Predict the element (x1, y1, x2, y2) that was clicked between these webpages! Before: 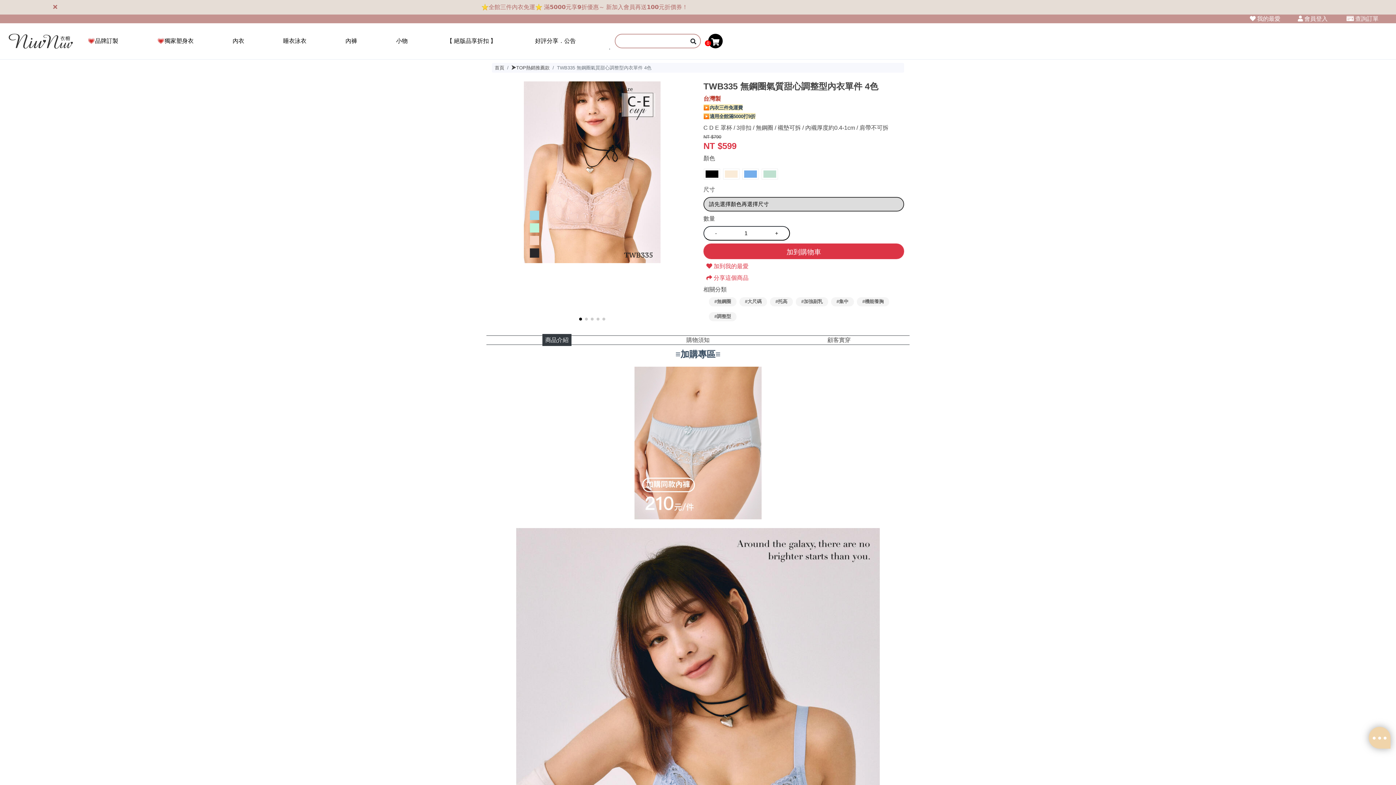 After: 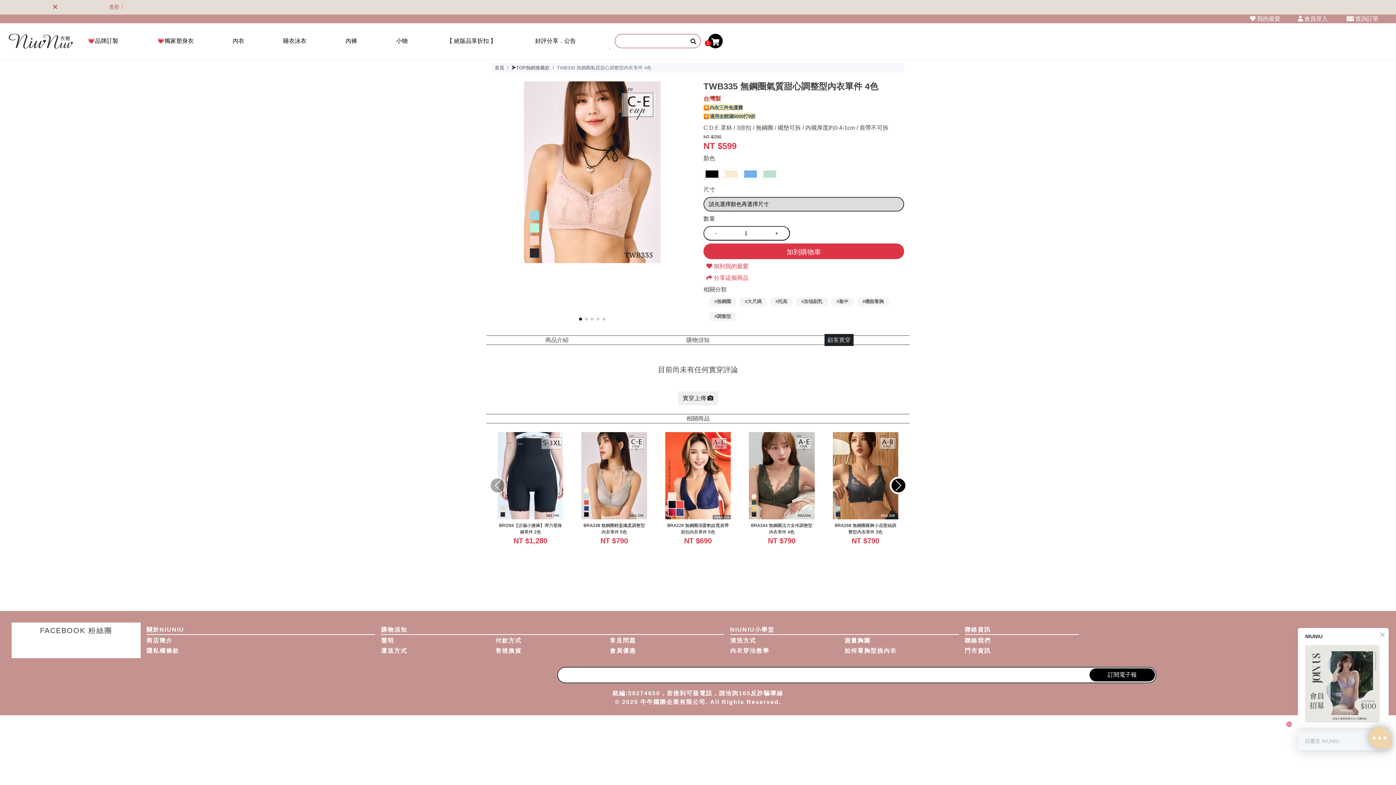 Action: label: 顧客實穿 bbox: (824, 334, 853, 346)